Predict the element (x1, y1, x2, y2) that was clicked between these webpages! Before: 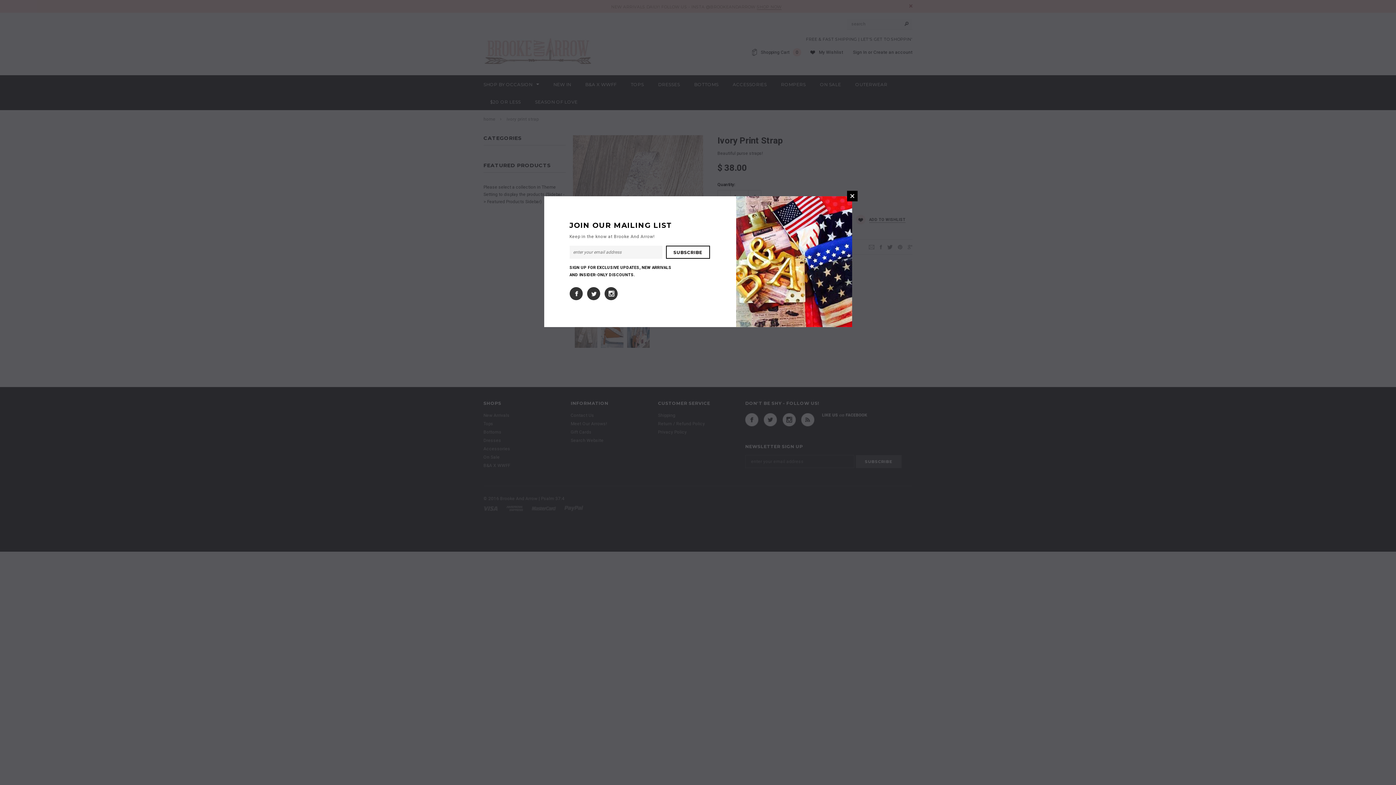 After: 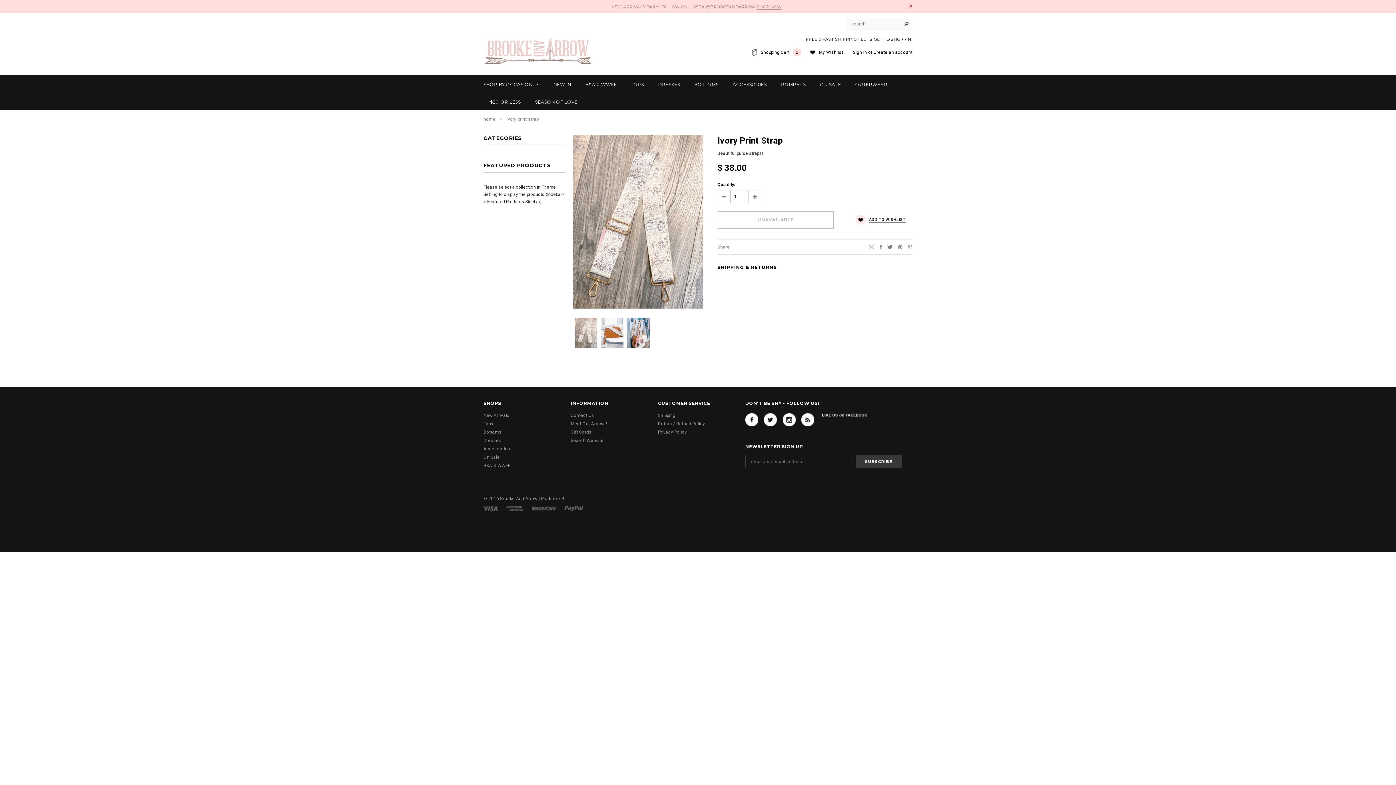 Action: bbox: (847, 190, 857, 201) label: CLOSE WINDOW